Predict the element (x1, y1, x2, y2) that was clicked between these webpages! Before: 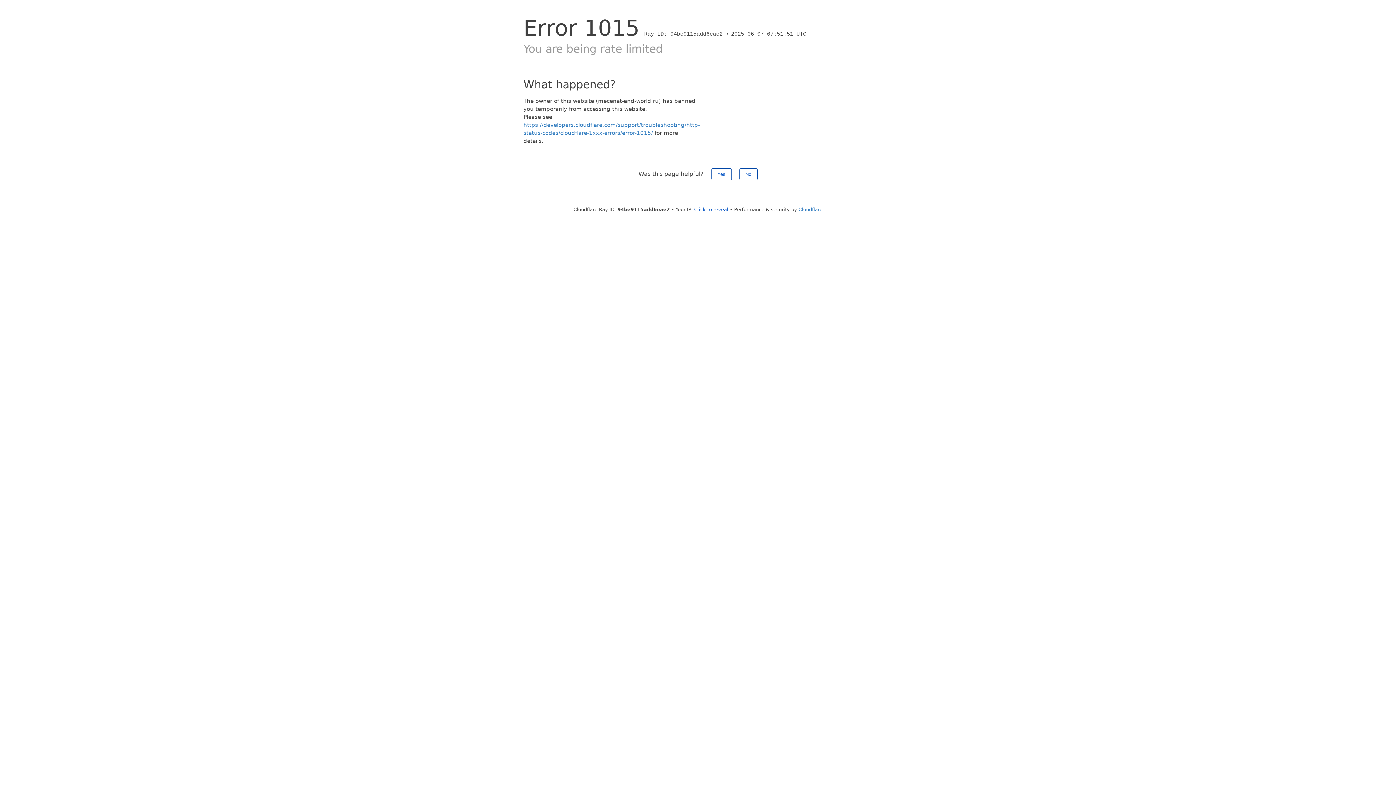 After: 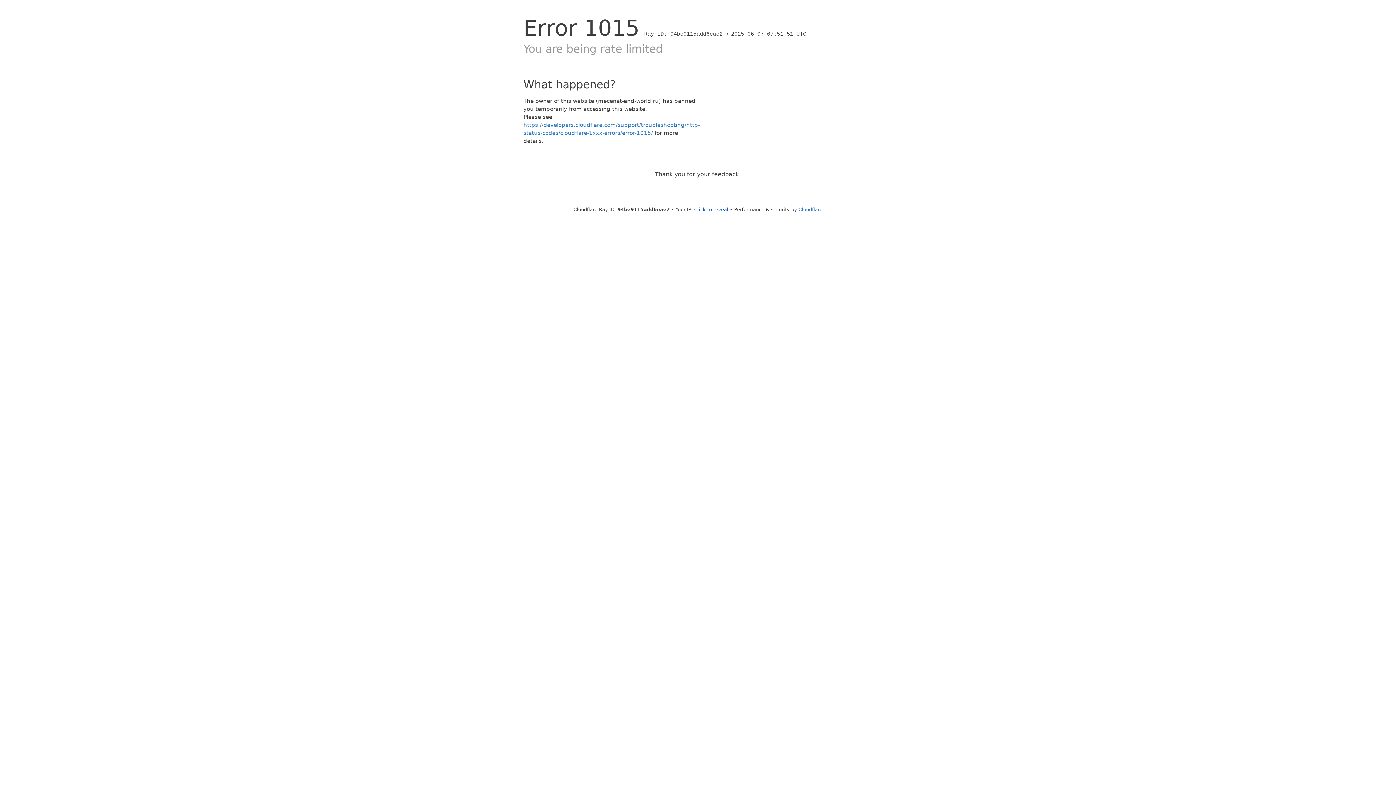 Action: label: Yes bbox: (711, 168, 731, 180)